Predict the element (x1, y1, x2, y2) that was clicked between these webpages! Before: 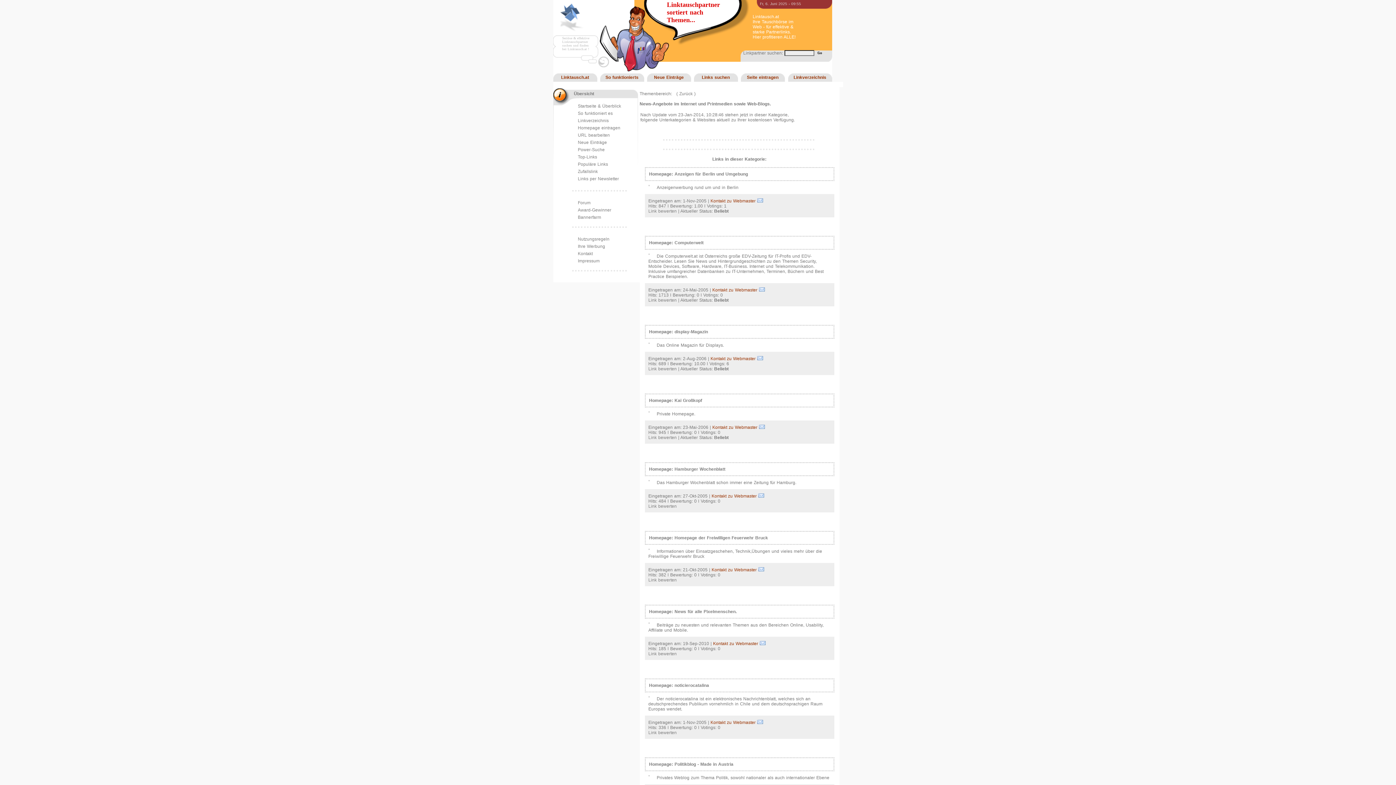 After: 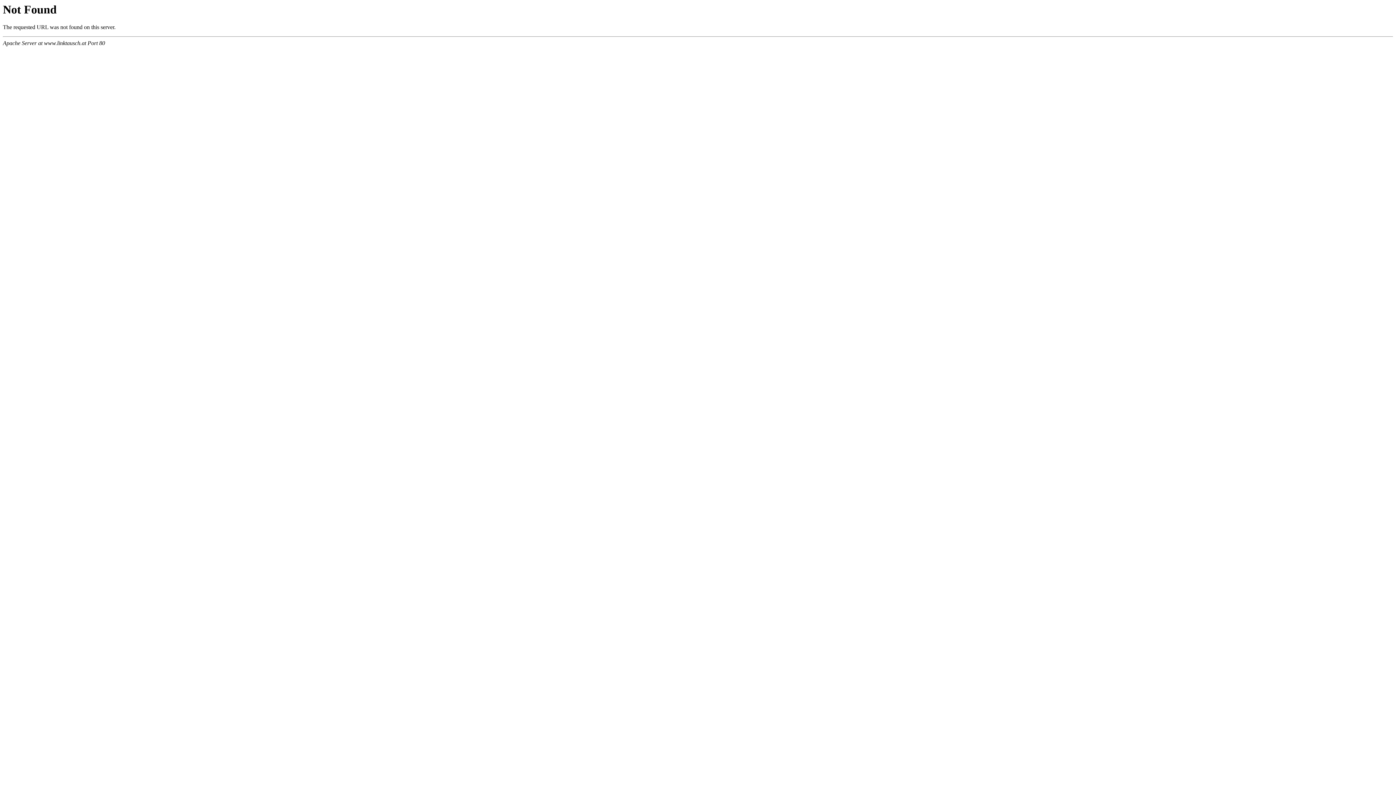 Action: bbox: (578, 147, 604, 152) label: Power-Suche